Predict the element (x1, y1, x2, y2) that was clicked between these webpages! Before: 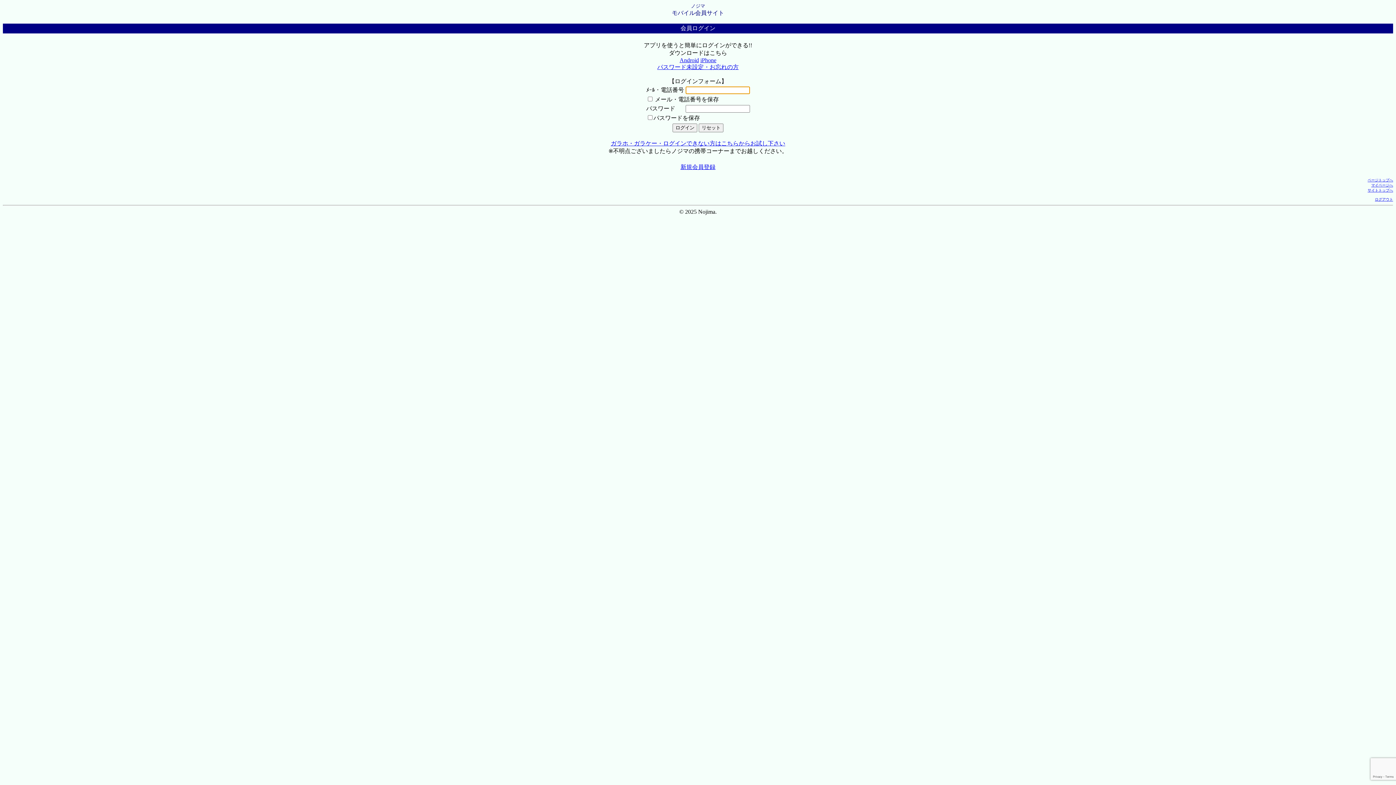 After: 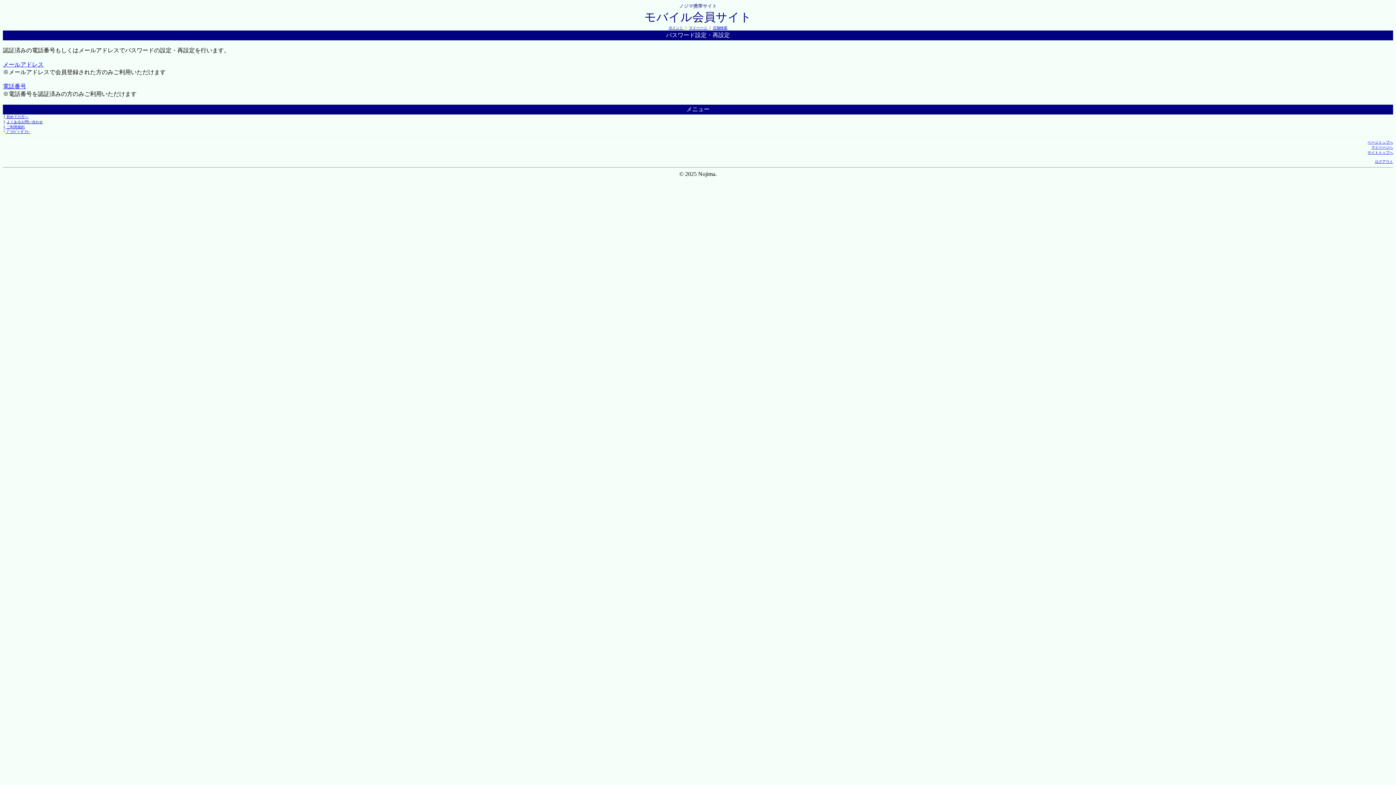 Action: bbox: (657, 64, 738, 70) label: パスワード未設定・お忘れの方